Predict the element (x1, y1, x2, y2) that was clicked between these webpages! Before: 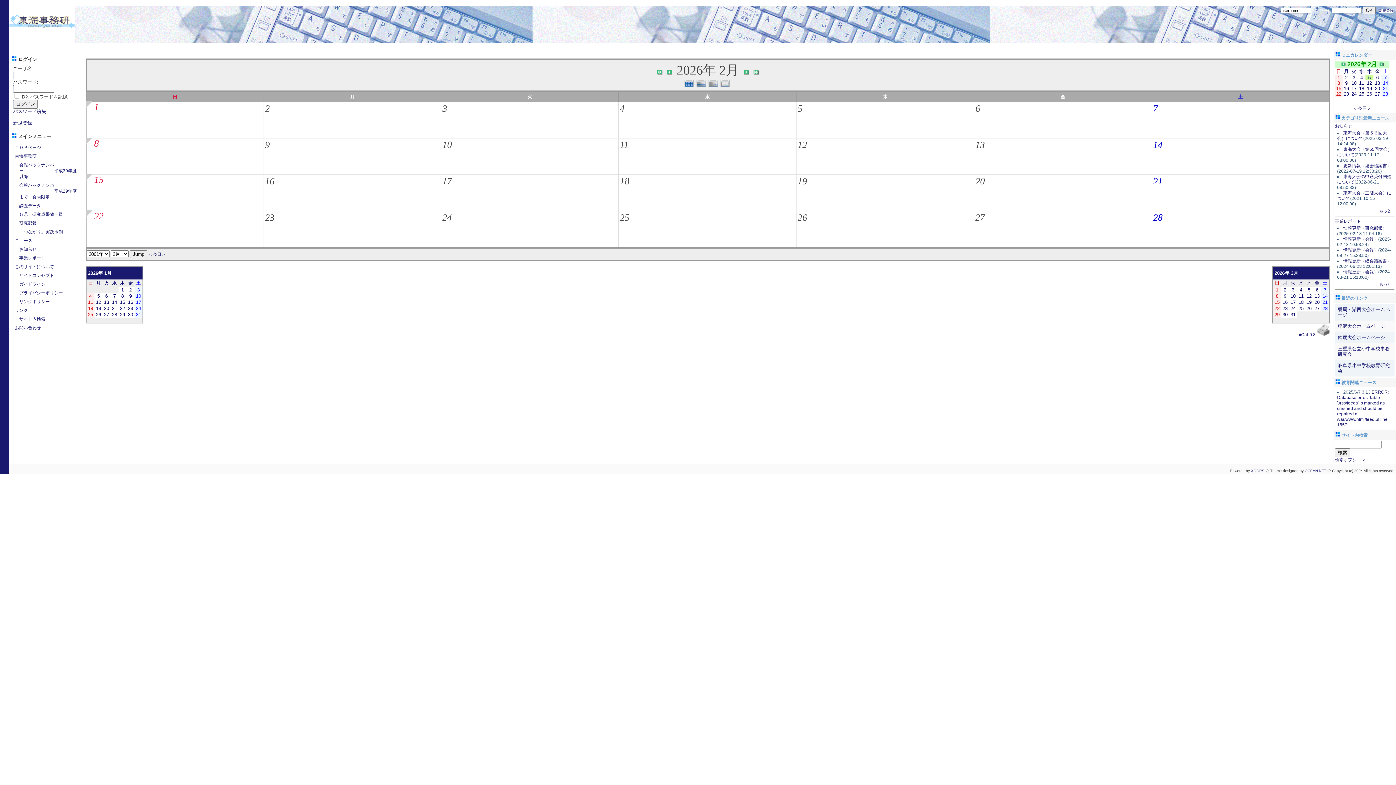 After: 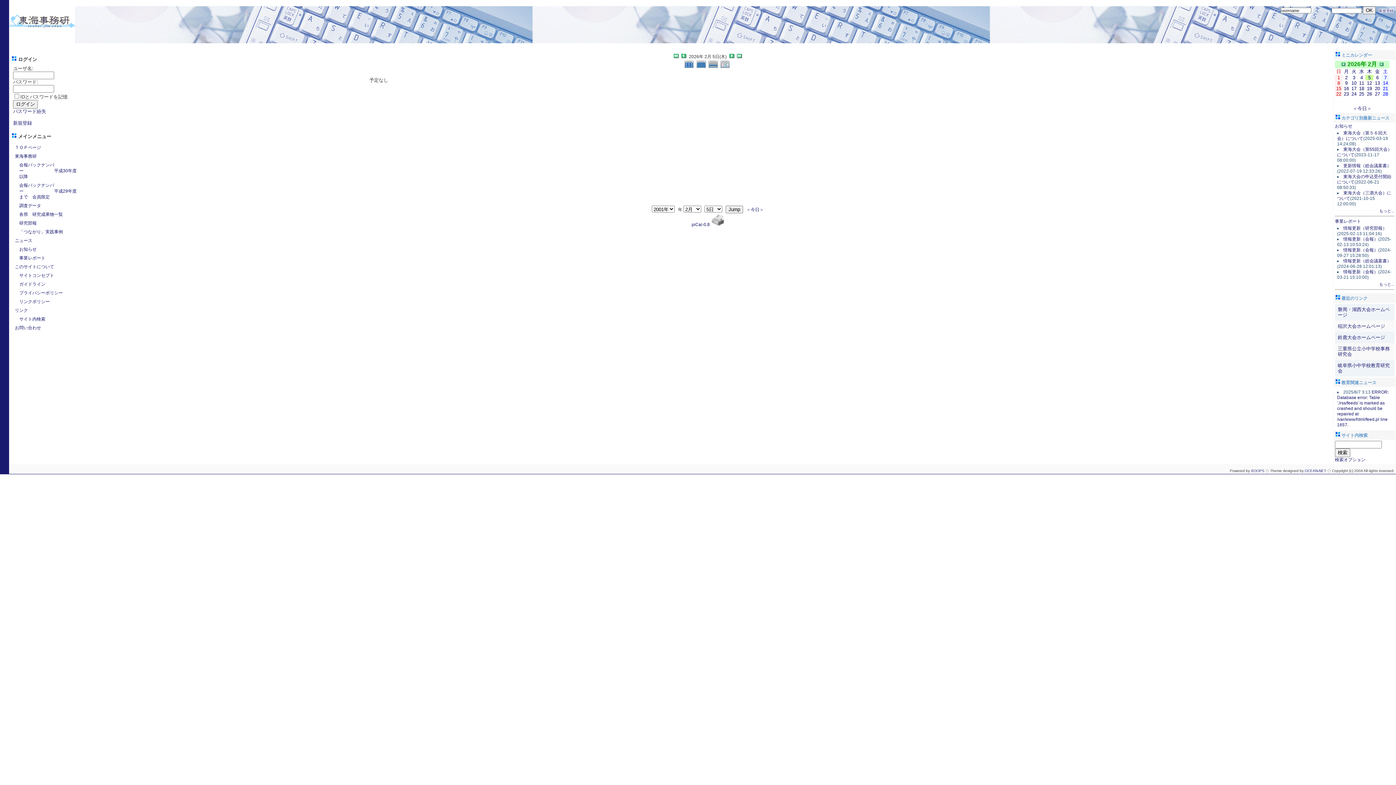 Action: label: 5 bbox: (797, 103, 802, 114)